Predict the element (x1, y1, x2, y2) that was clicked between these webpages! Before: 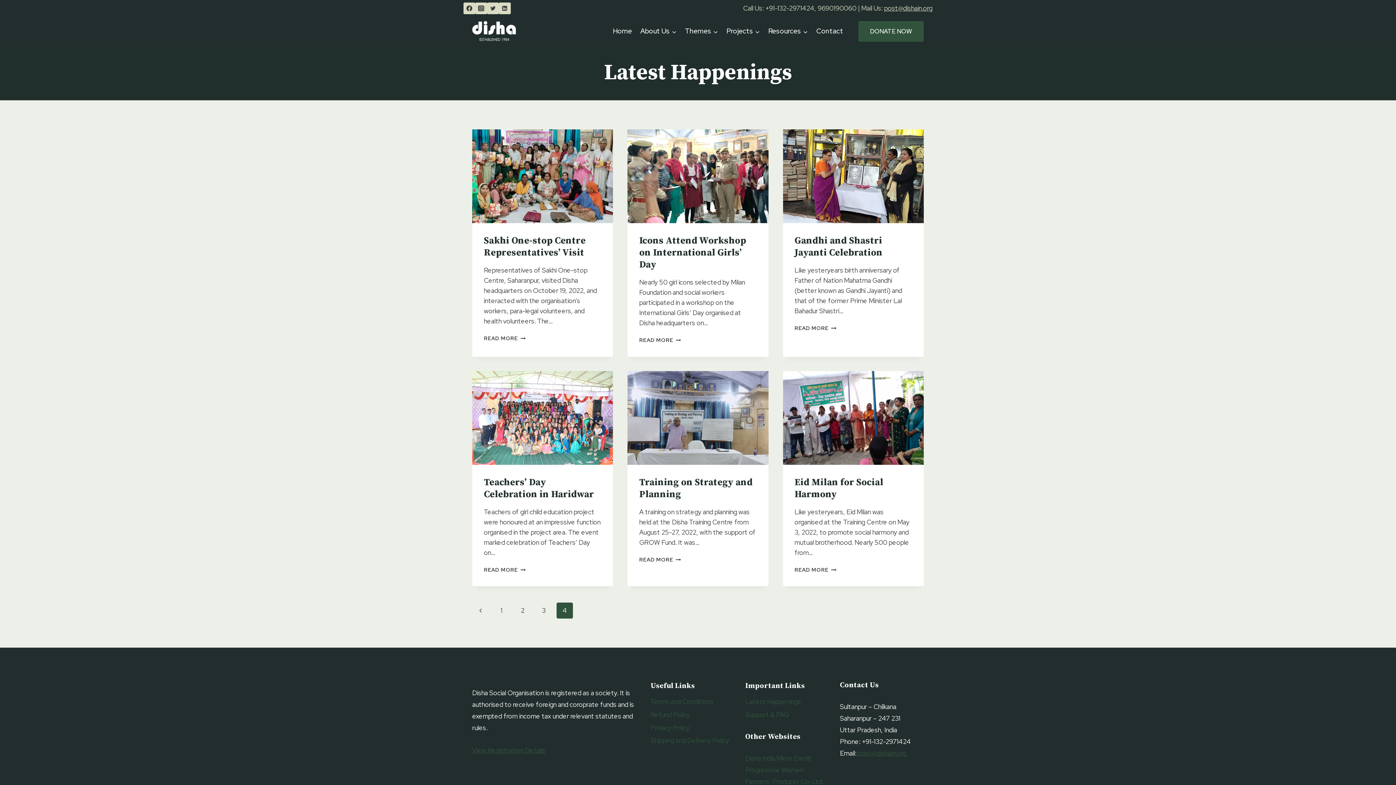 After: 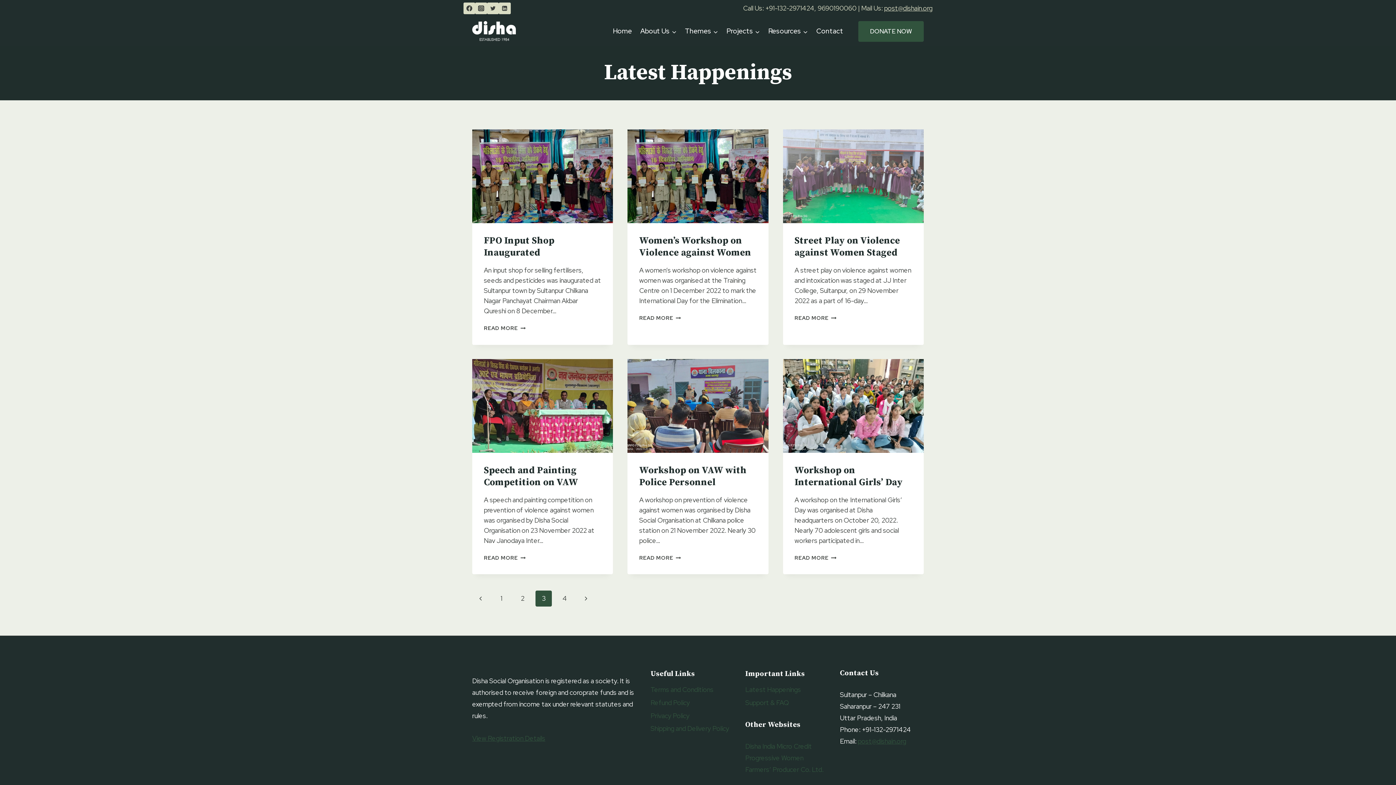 Action: label: 3 bbox: (535, 603, 552, 619)